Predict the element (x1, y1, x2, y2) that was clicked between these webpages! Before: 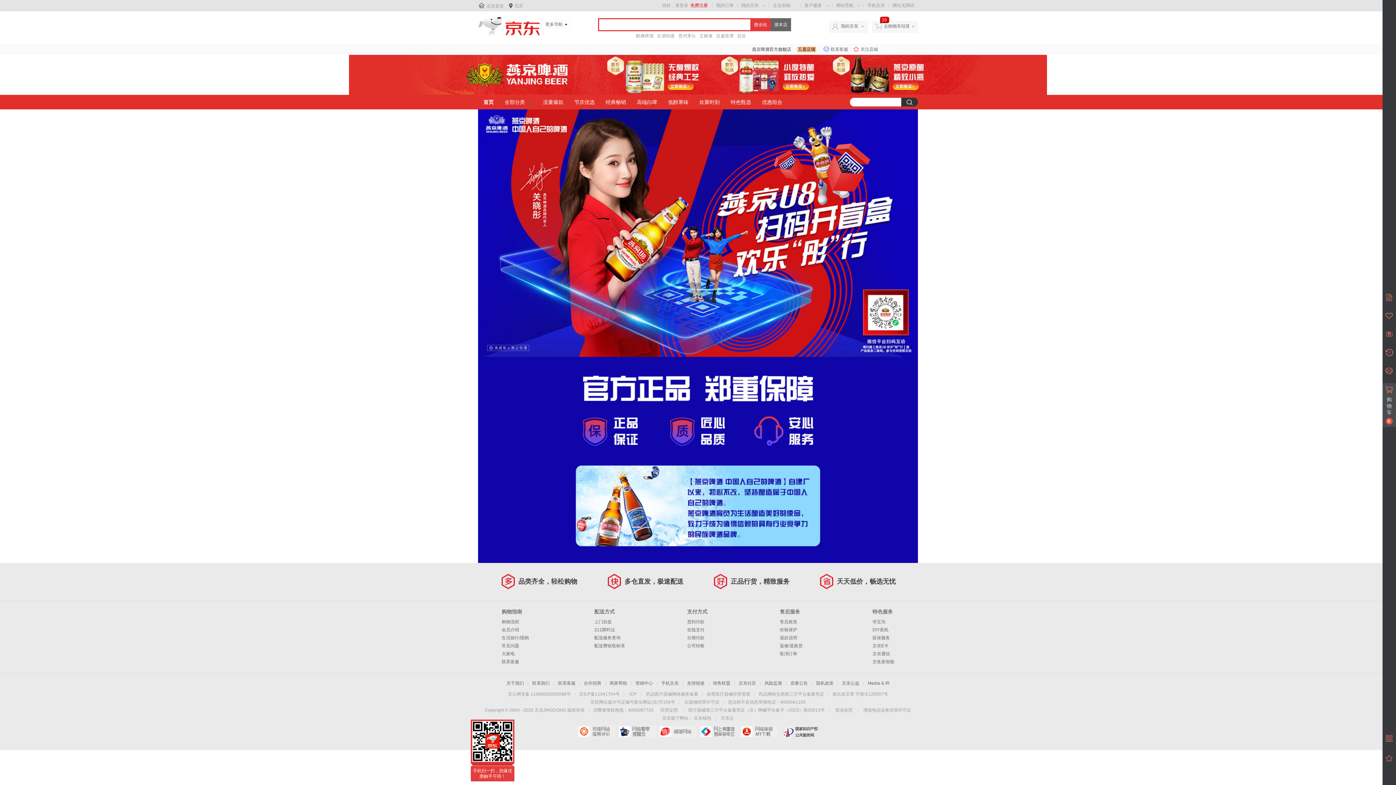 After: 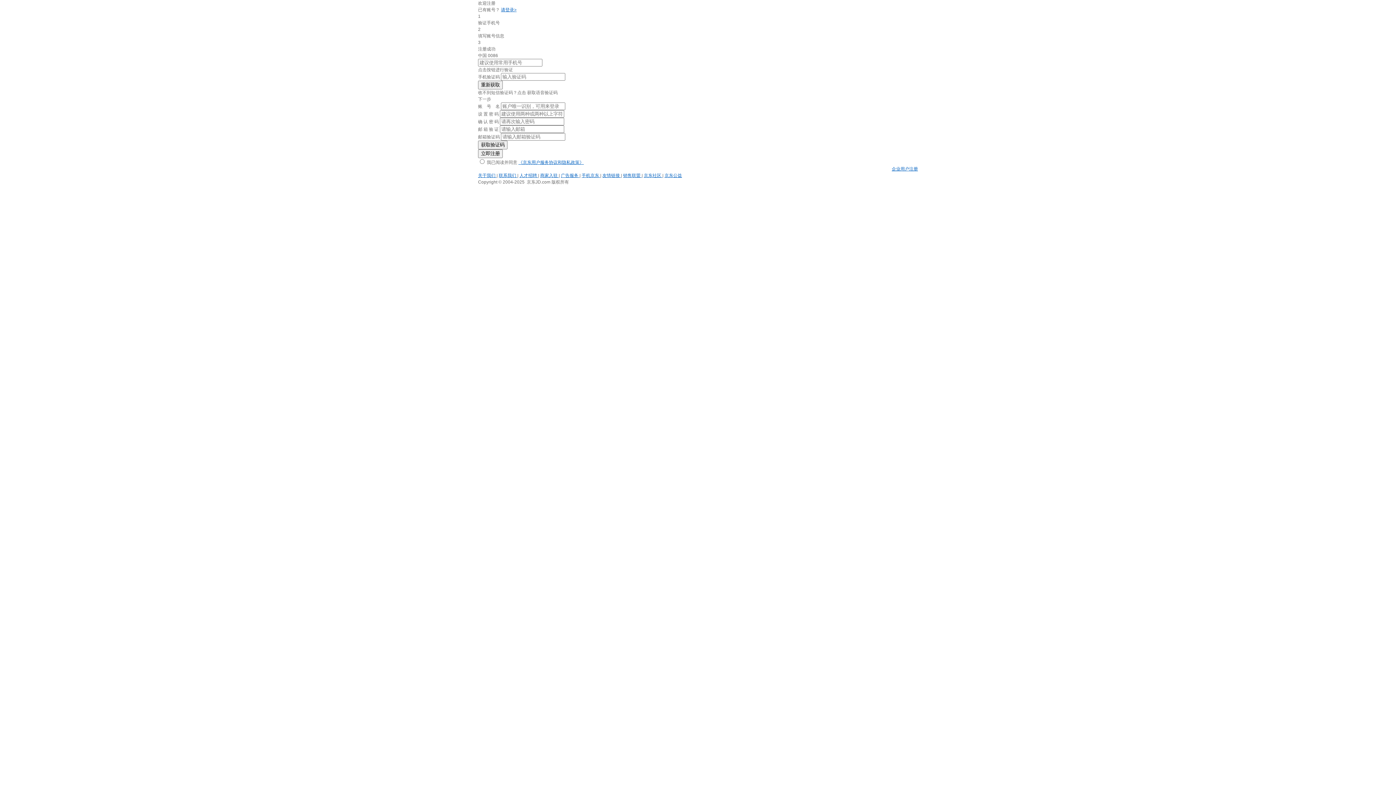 Action: bbox: (690, 2, 708, 8) label: 免费注册